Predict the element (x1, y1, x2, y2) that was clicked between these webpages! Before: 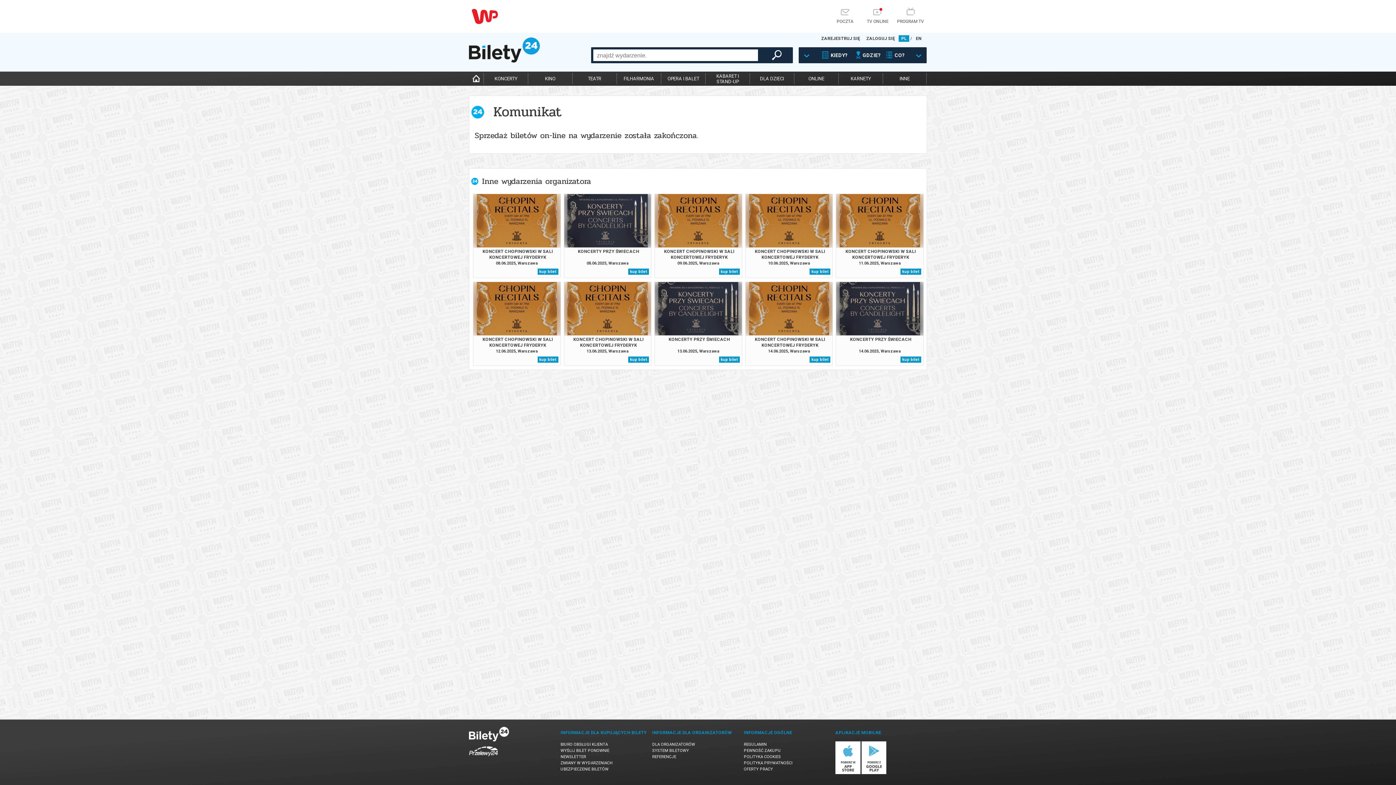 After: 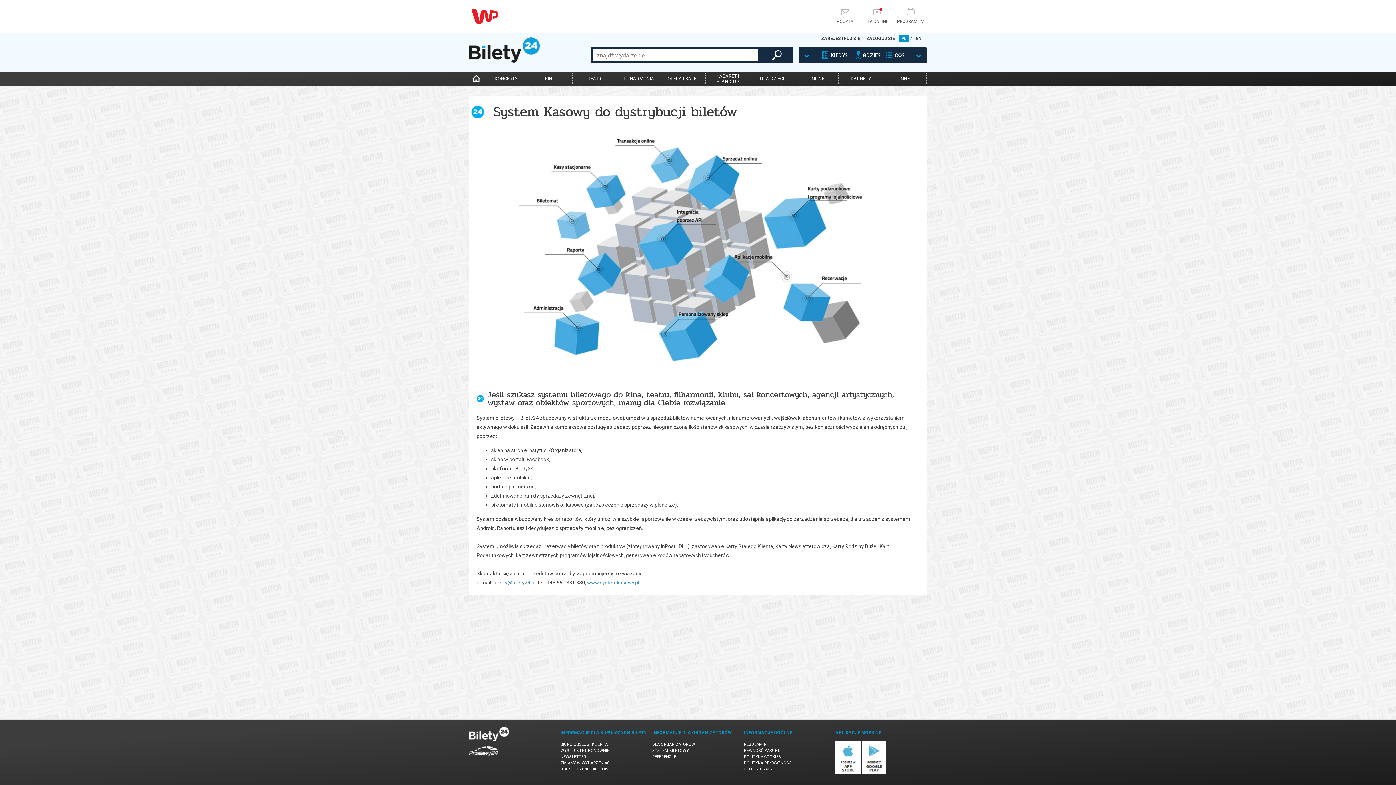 Action: bbox: (652, 748, 689, 753) label: SYSTEM BILETOWY